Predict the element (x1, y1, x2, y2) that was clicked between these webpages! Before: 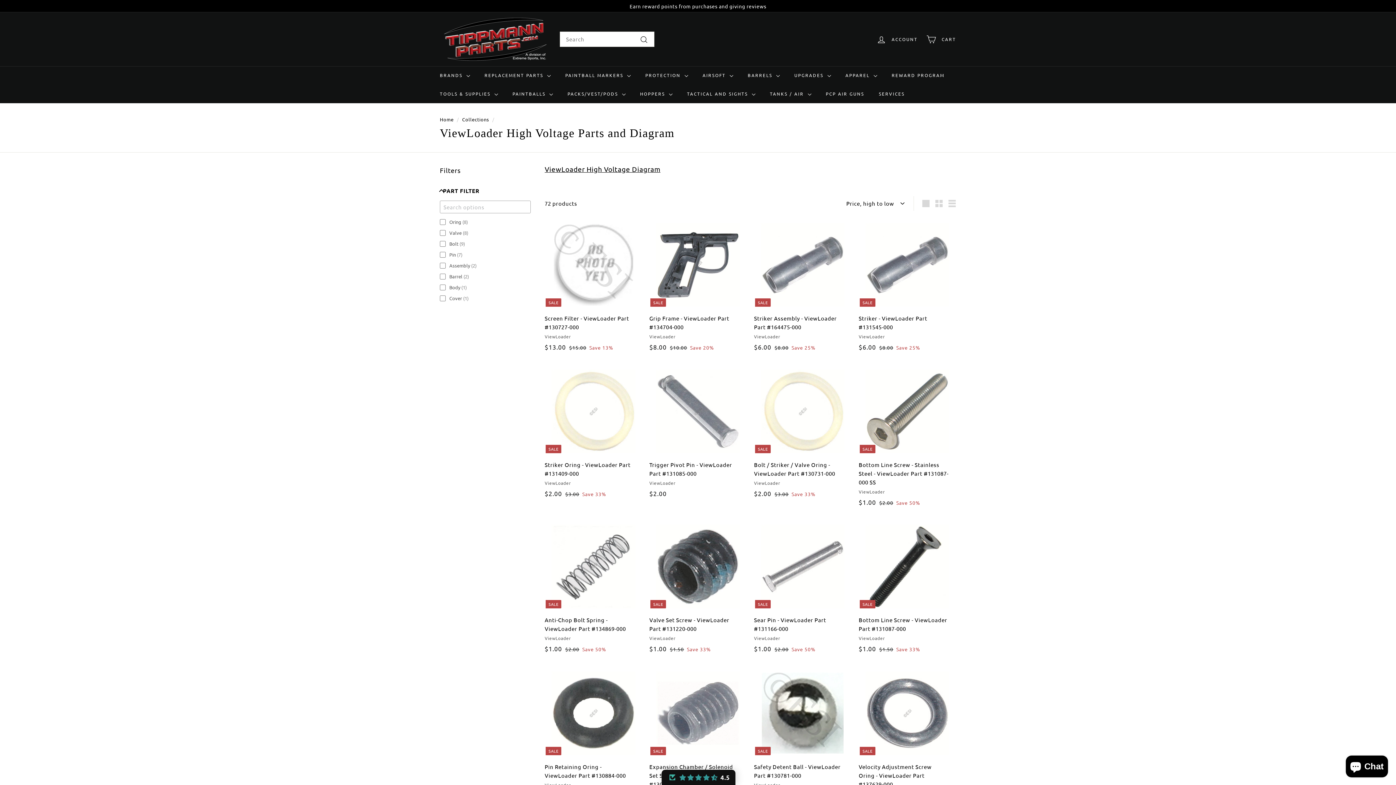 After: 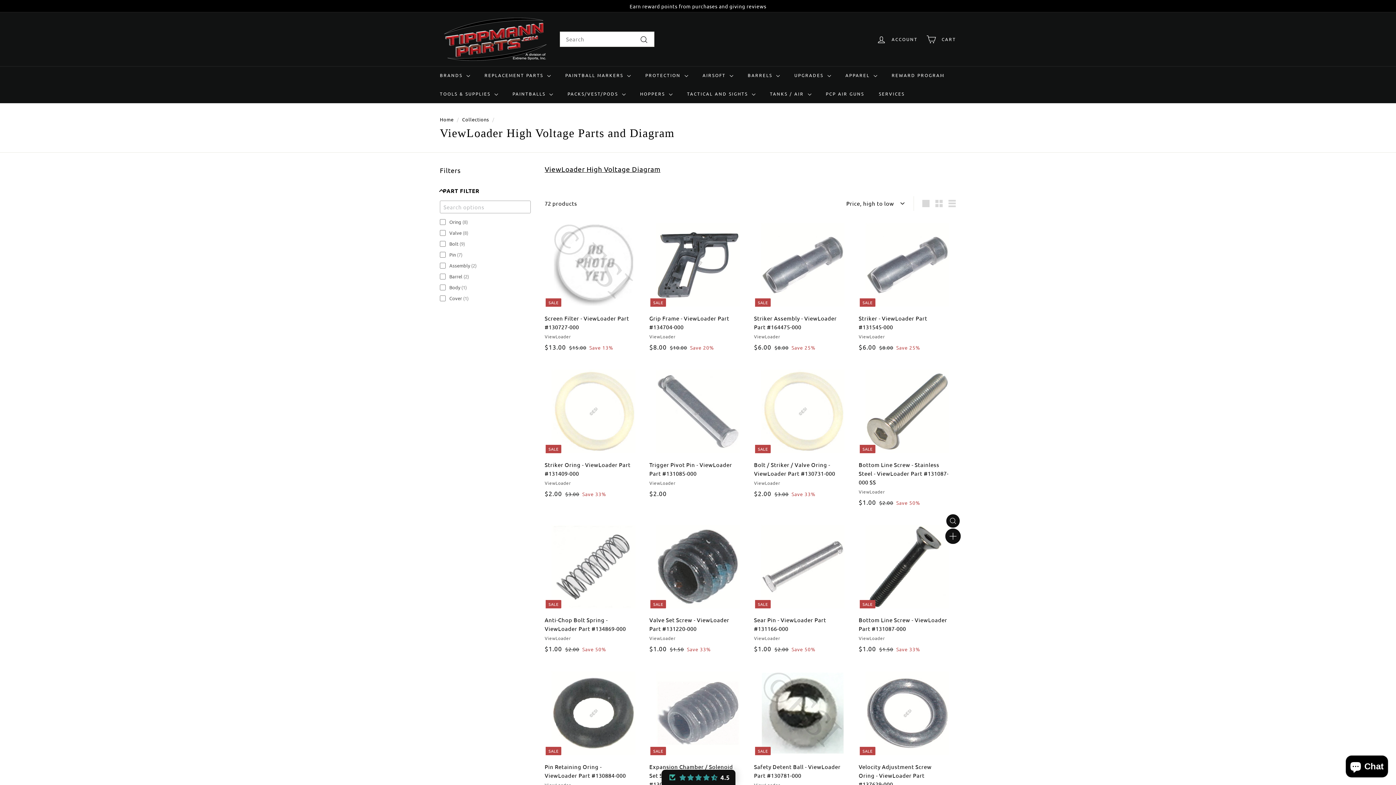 Action: label: Add to cart bbox: (946, 531, 959, 545)